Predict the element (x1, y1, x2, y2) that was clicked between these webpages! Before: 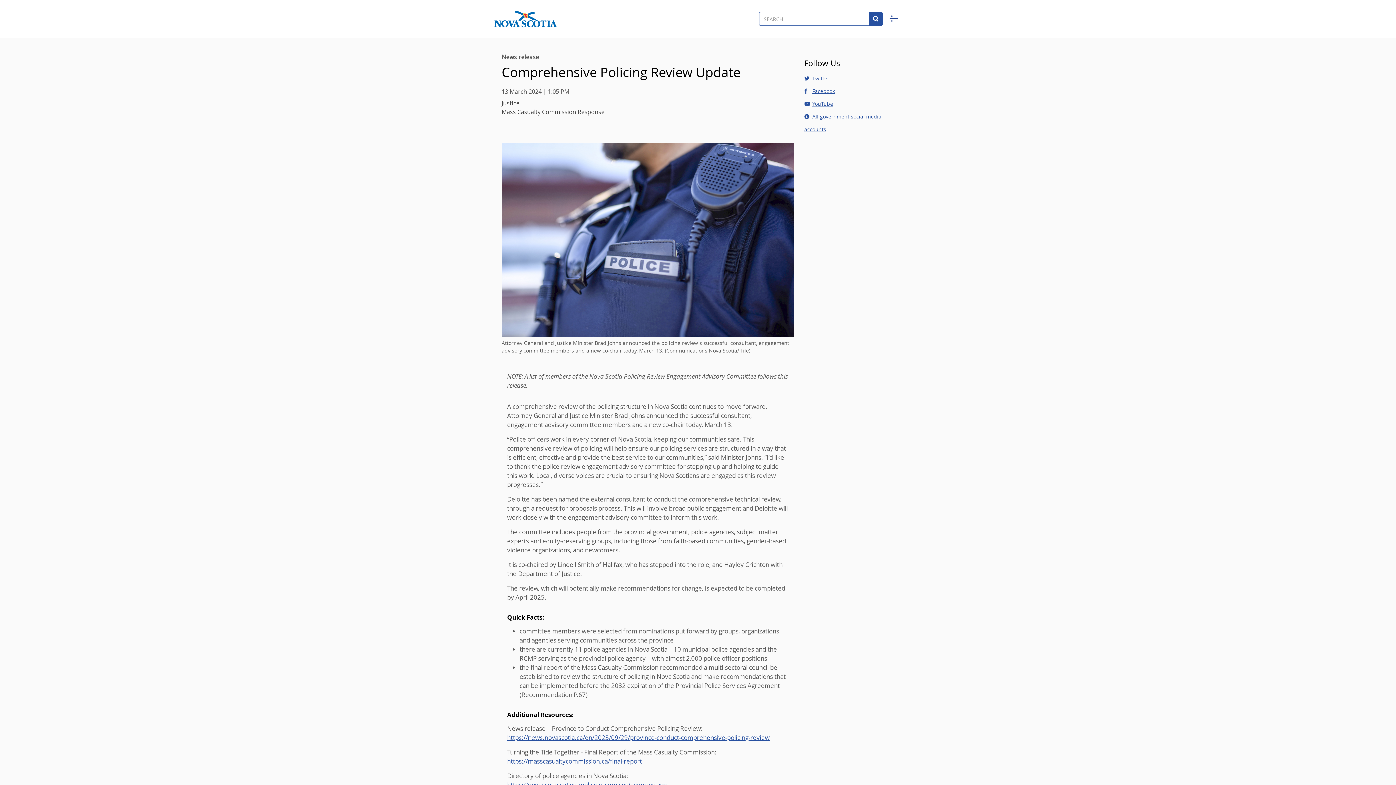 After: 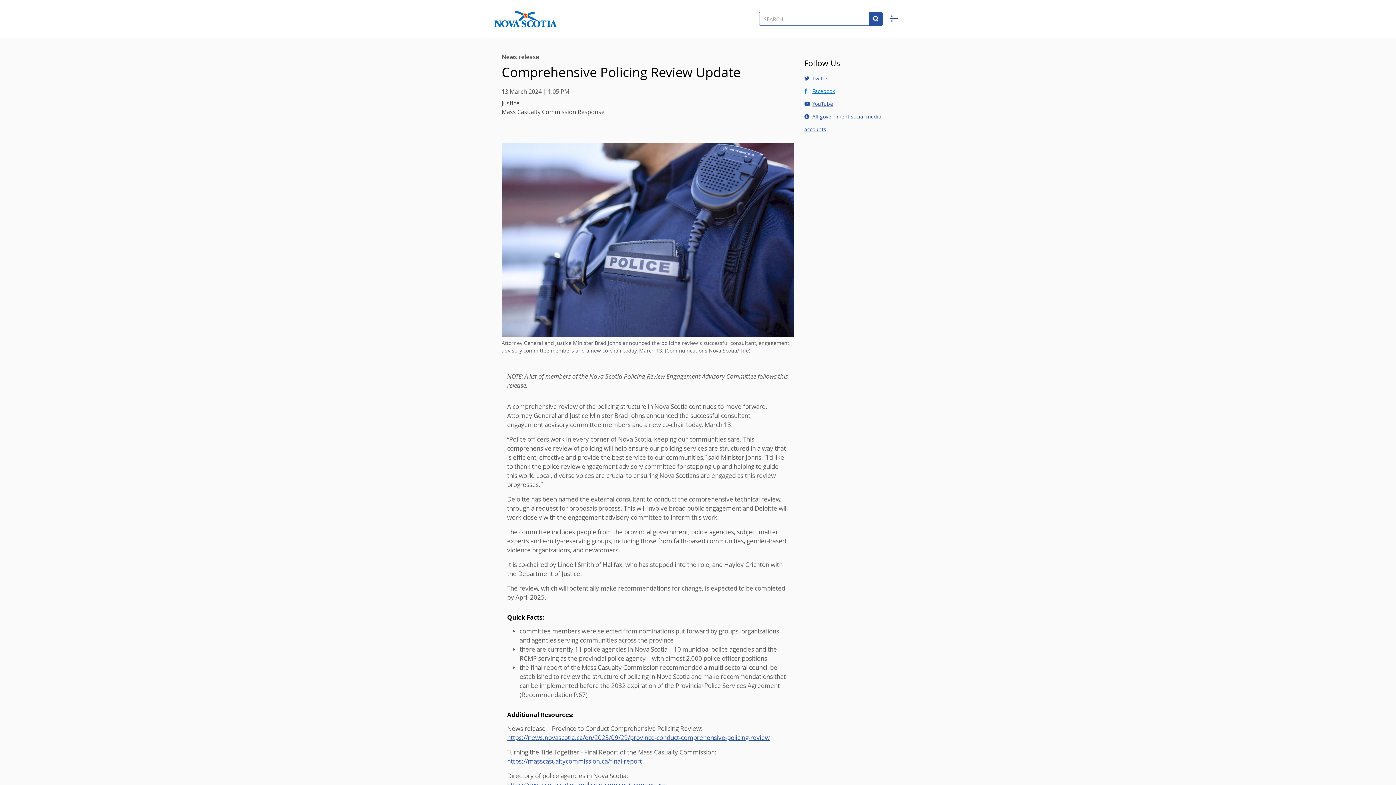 Action: bbox: (804, 84, 894, 97) label: Facebook